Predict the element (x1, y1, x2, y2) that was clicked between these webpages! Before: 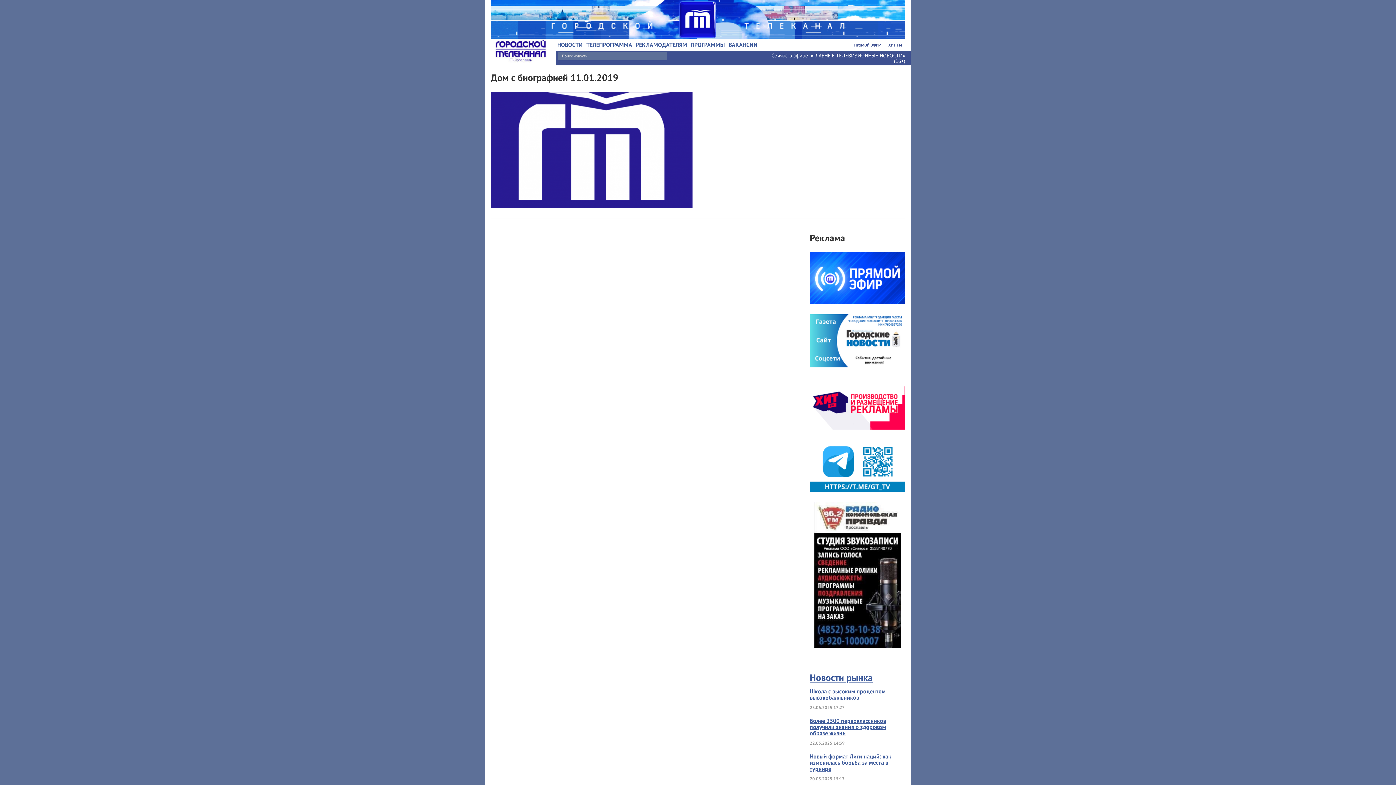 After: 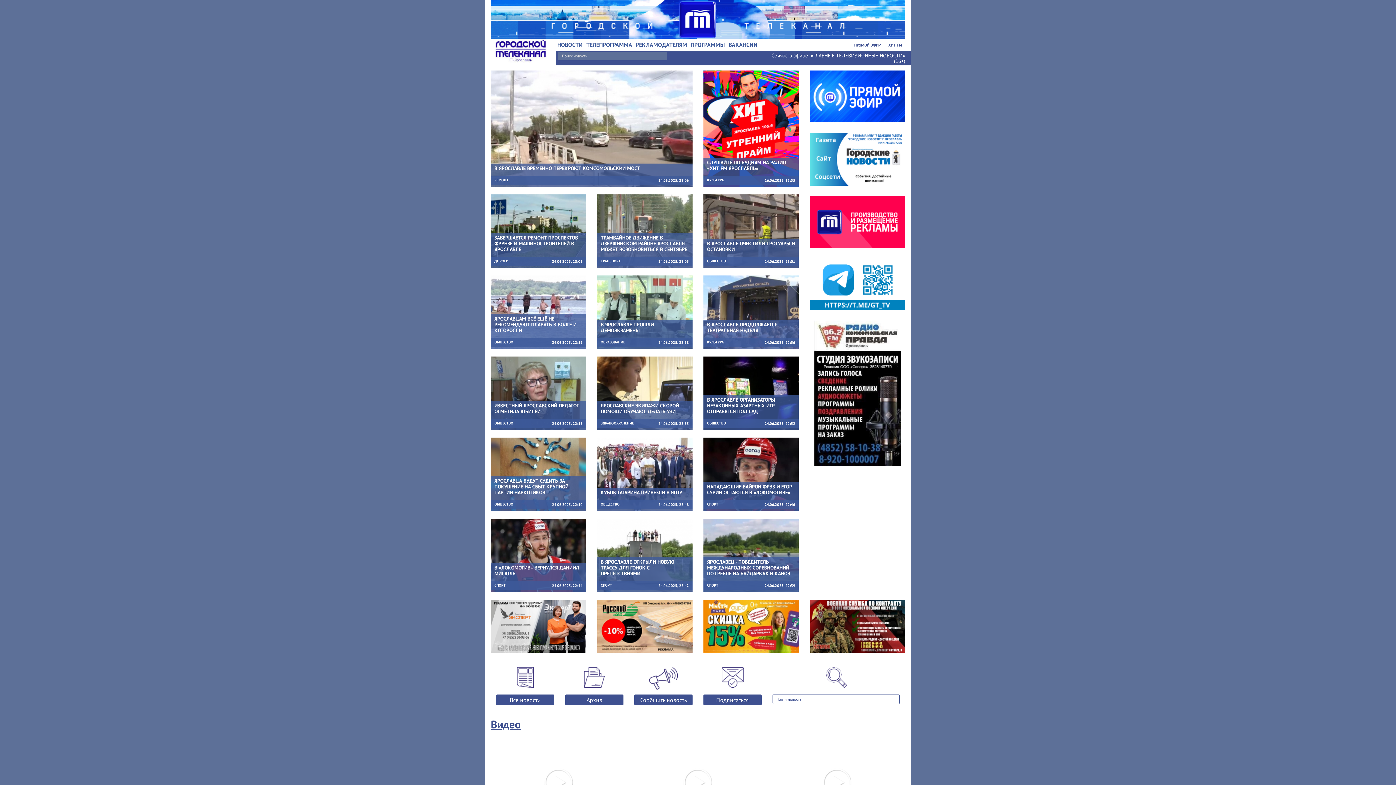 Action: bbox: (490, 39, 550, 62)